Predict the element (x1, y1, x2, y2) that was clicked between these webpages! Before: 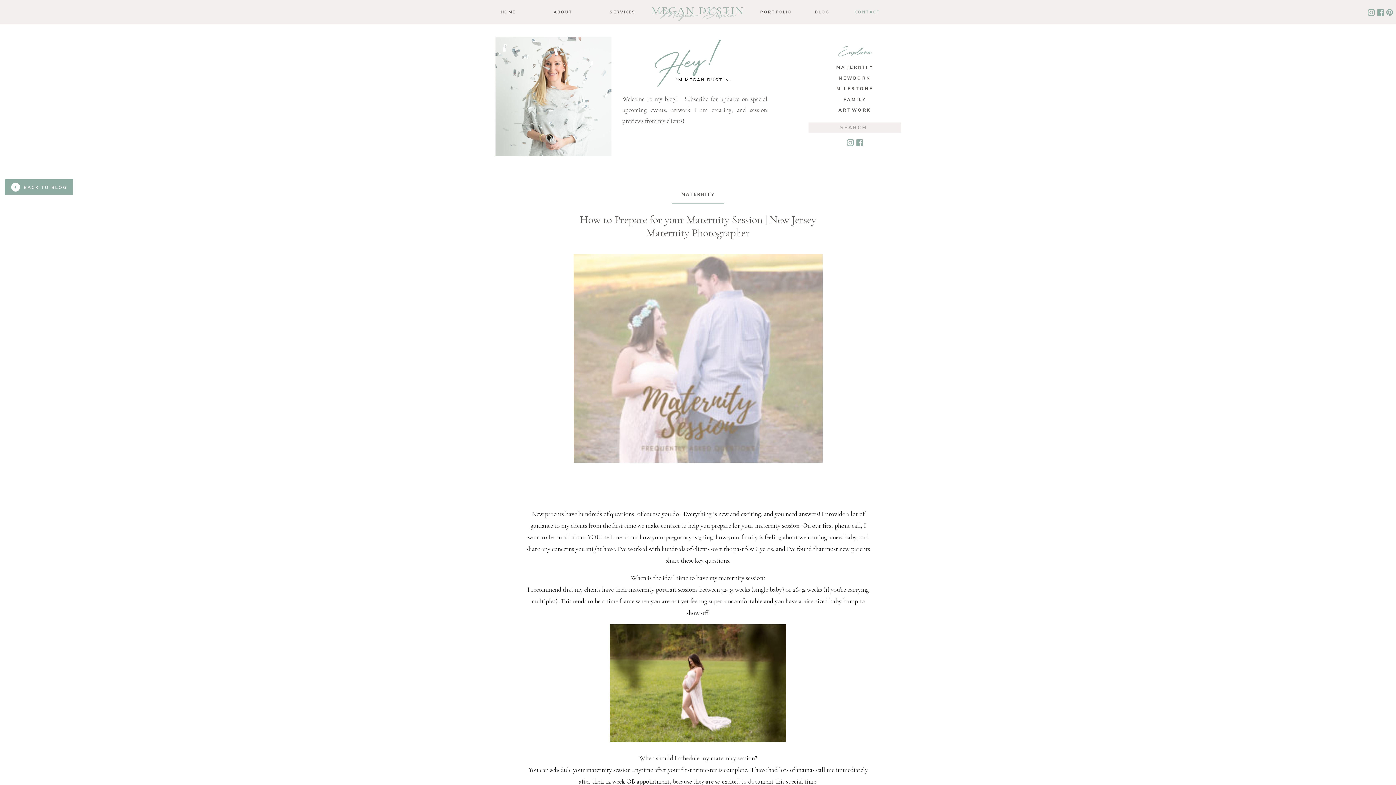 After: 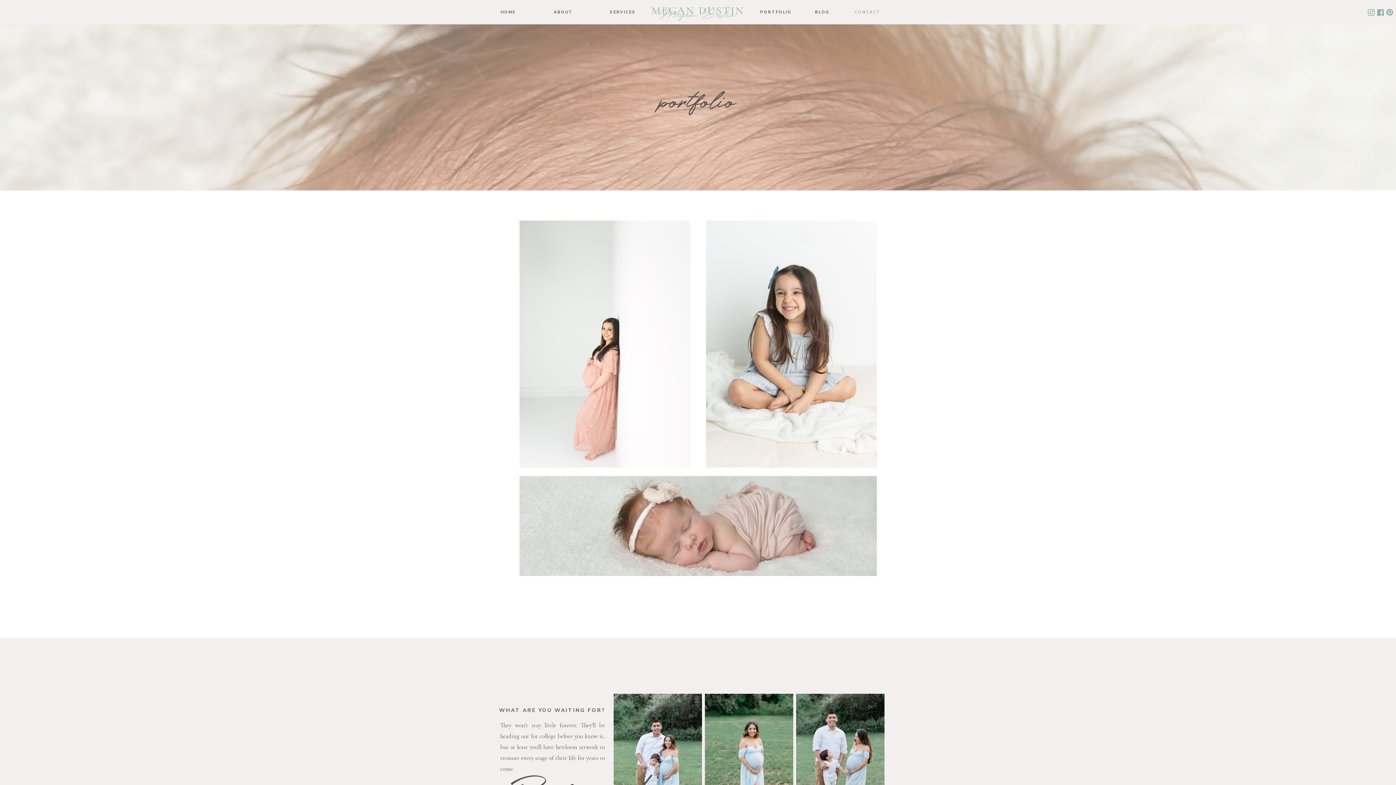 Action: label: PORTFOLIO bbox: (760, 9, 789, 15)